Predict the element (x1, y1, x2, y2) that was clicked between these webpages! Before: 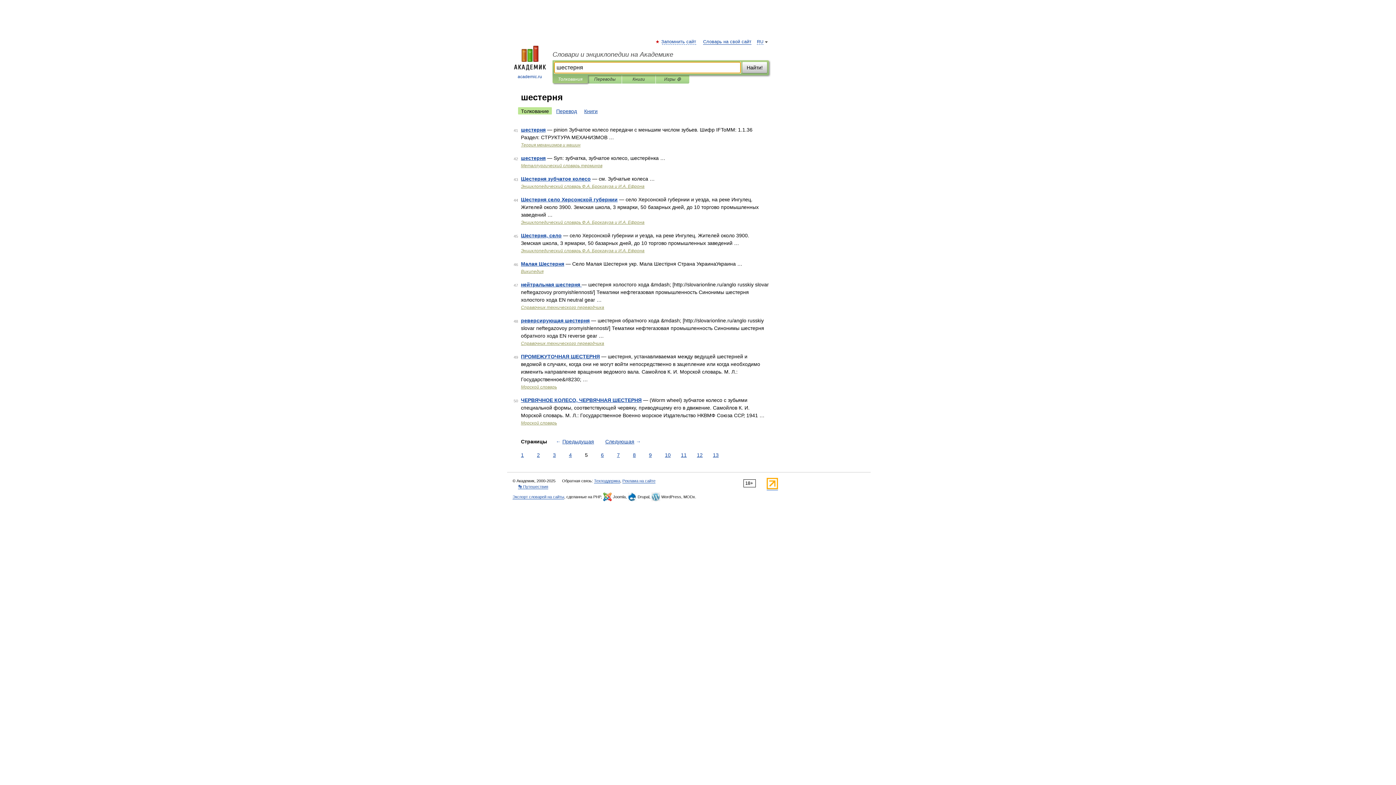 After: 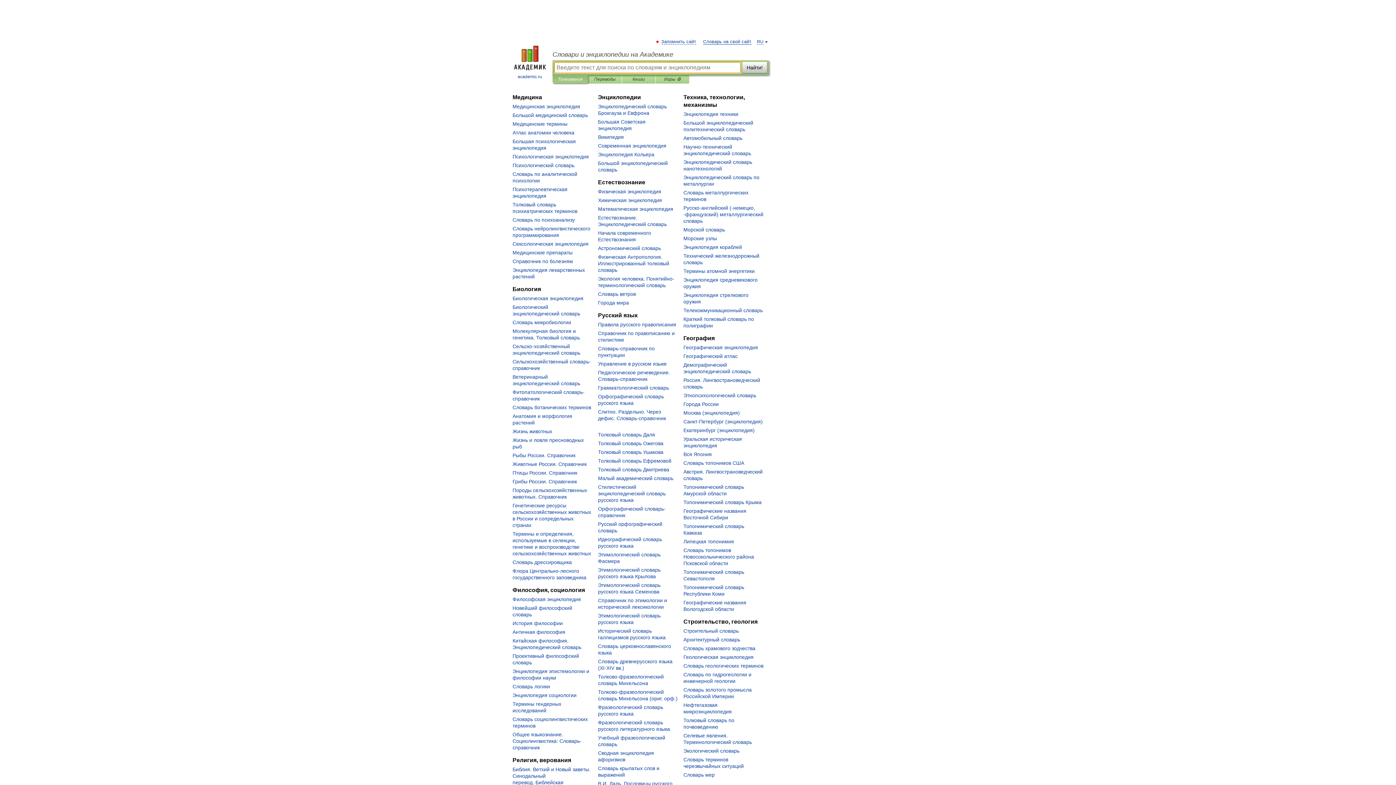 Action: label: 
academic.ru bbox: (507, 45, 552, 80)